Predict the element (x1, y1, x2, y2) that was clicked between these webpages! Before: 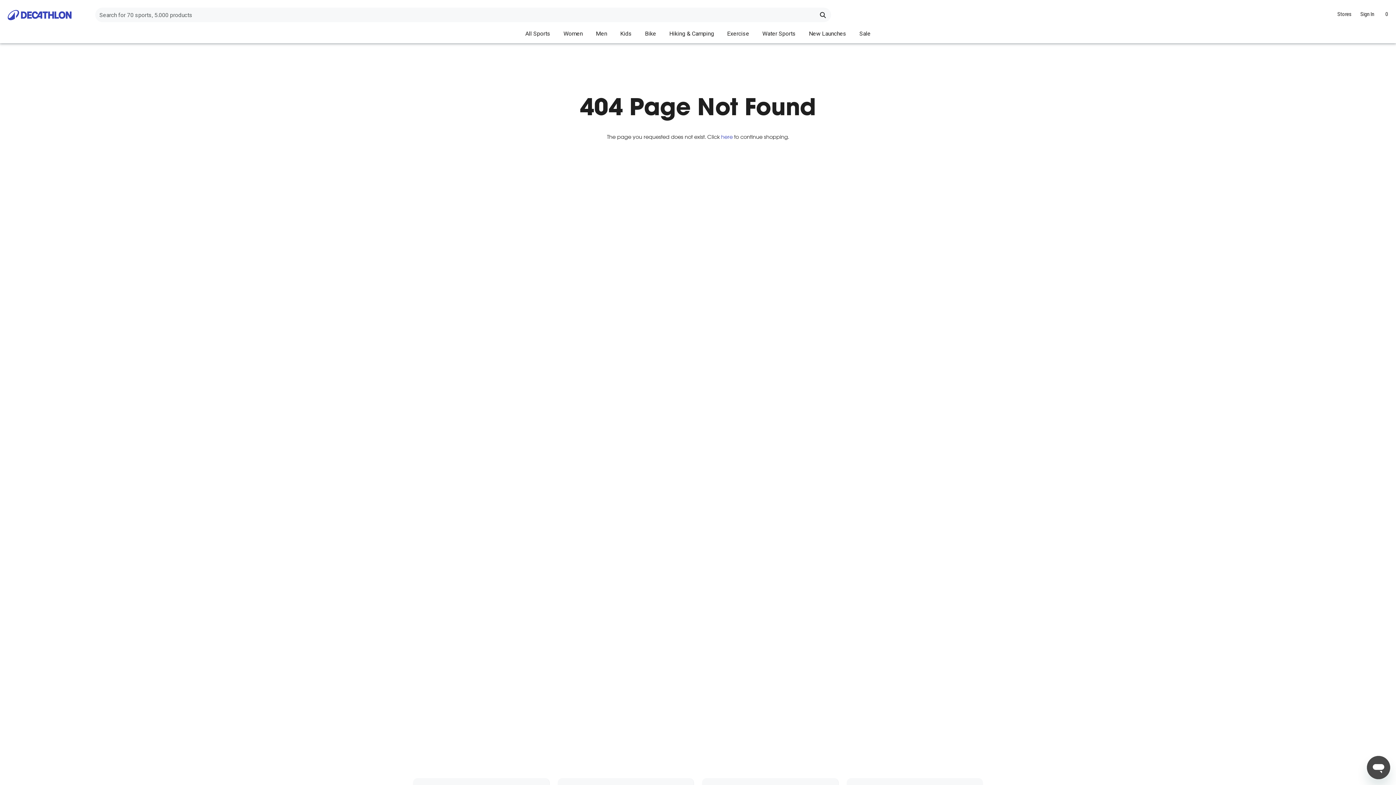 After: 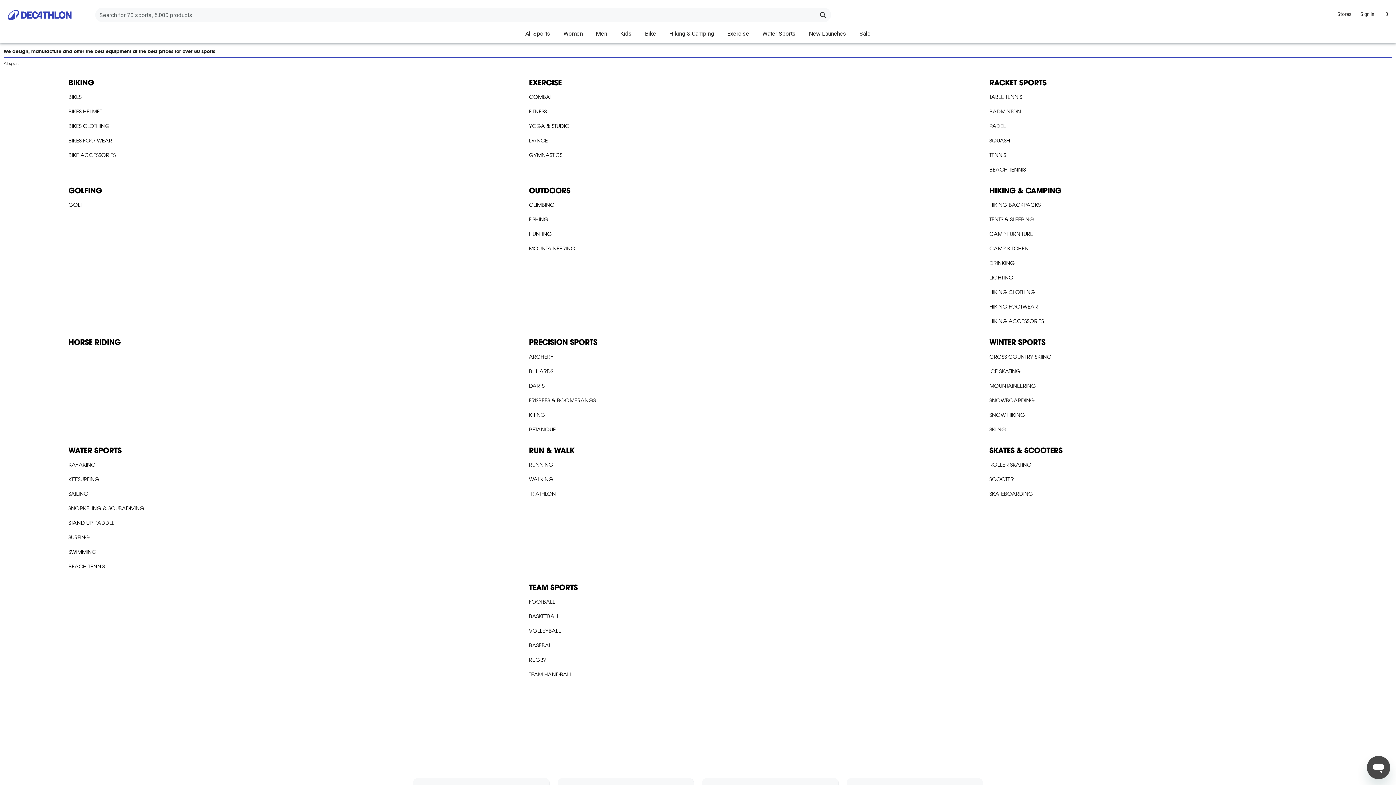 Action: bbox: (519, 25, 556, 42) label: All Sports